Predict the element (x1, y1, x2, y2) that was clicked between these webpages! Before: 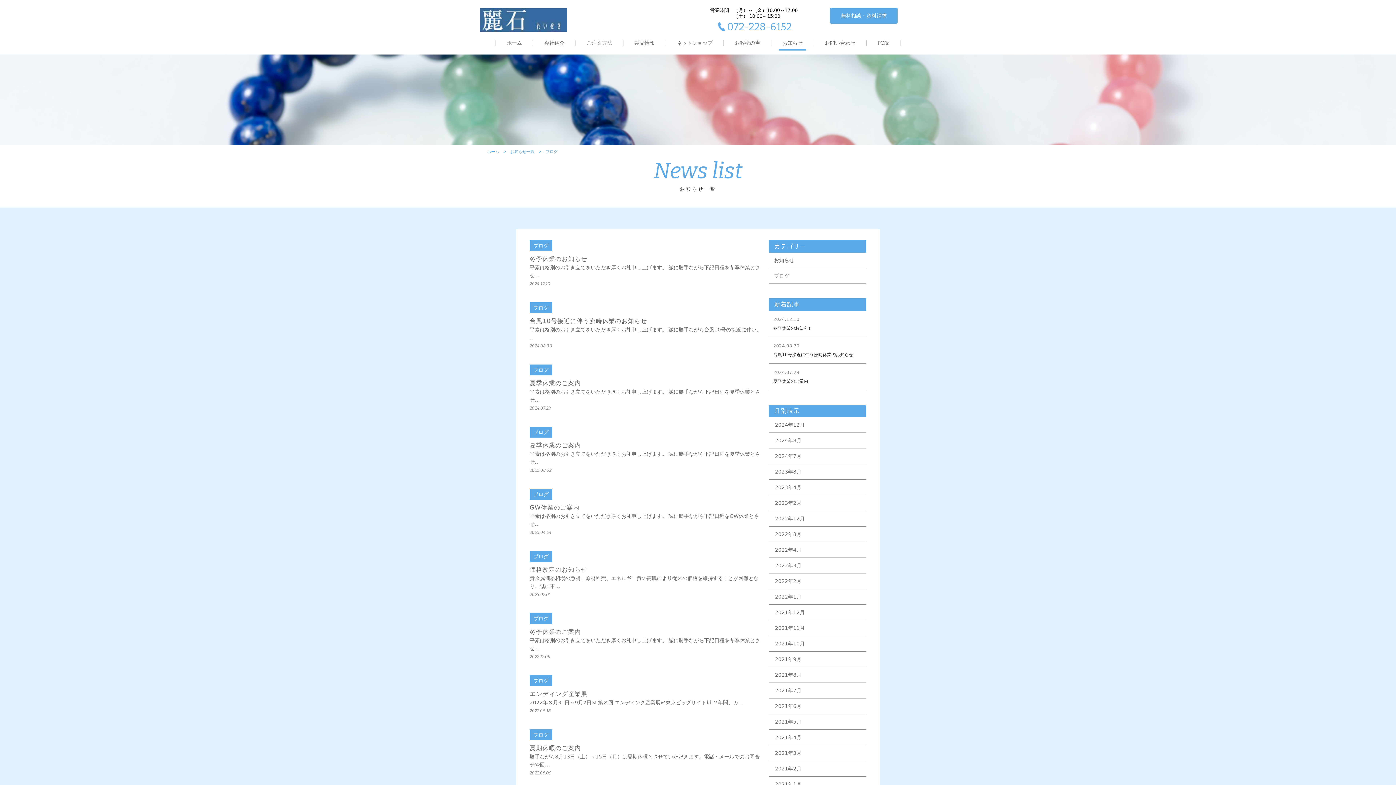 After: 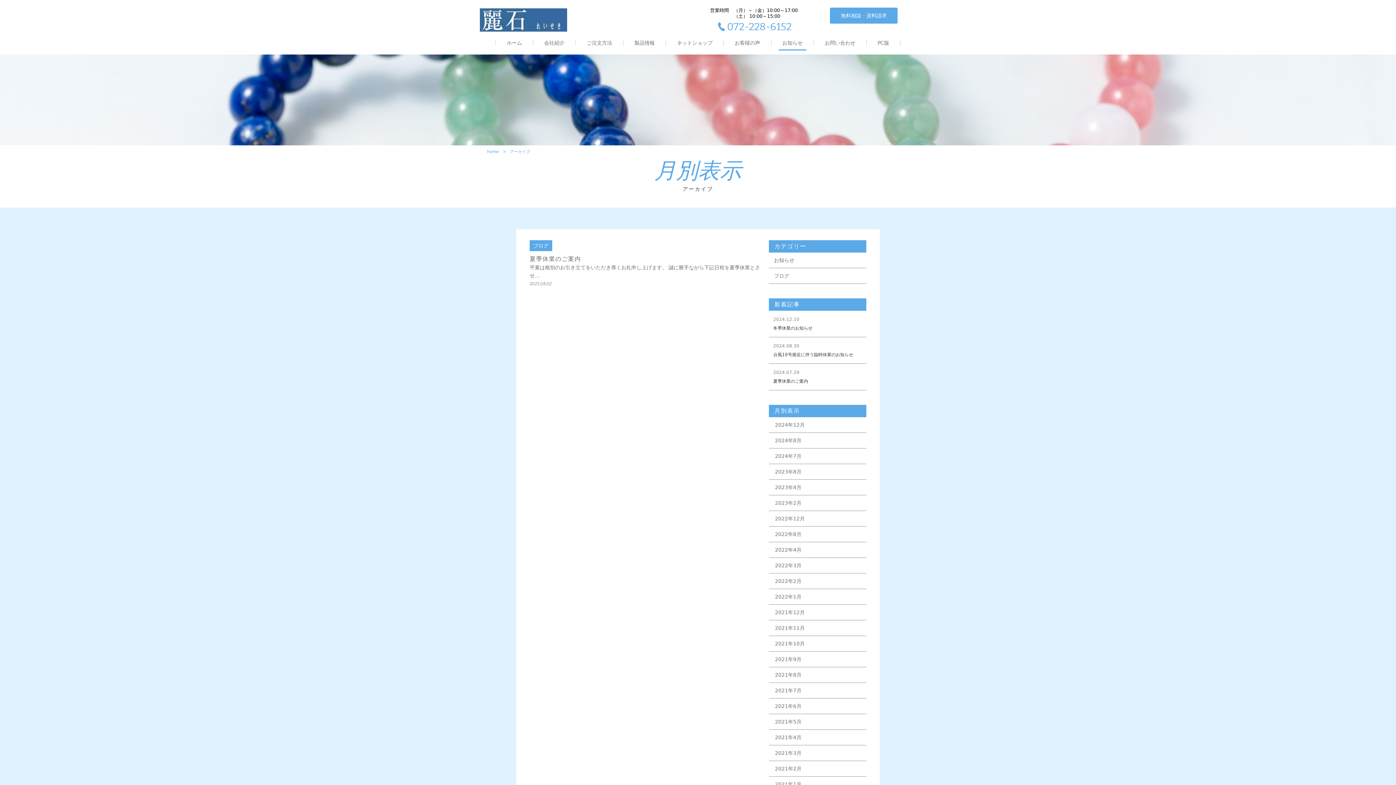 Action: bbox: (769, 464, 866, 479) label: 2023年8月